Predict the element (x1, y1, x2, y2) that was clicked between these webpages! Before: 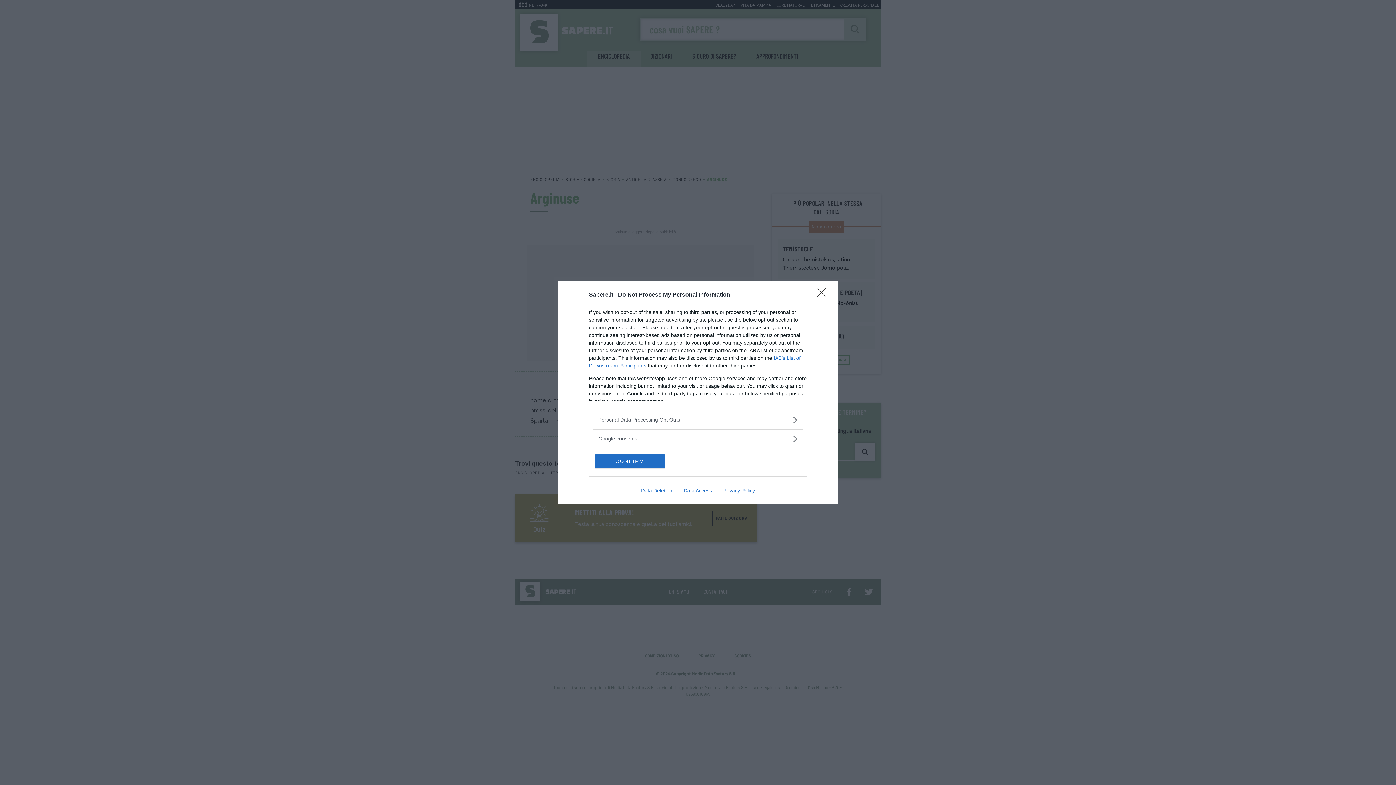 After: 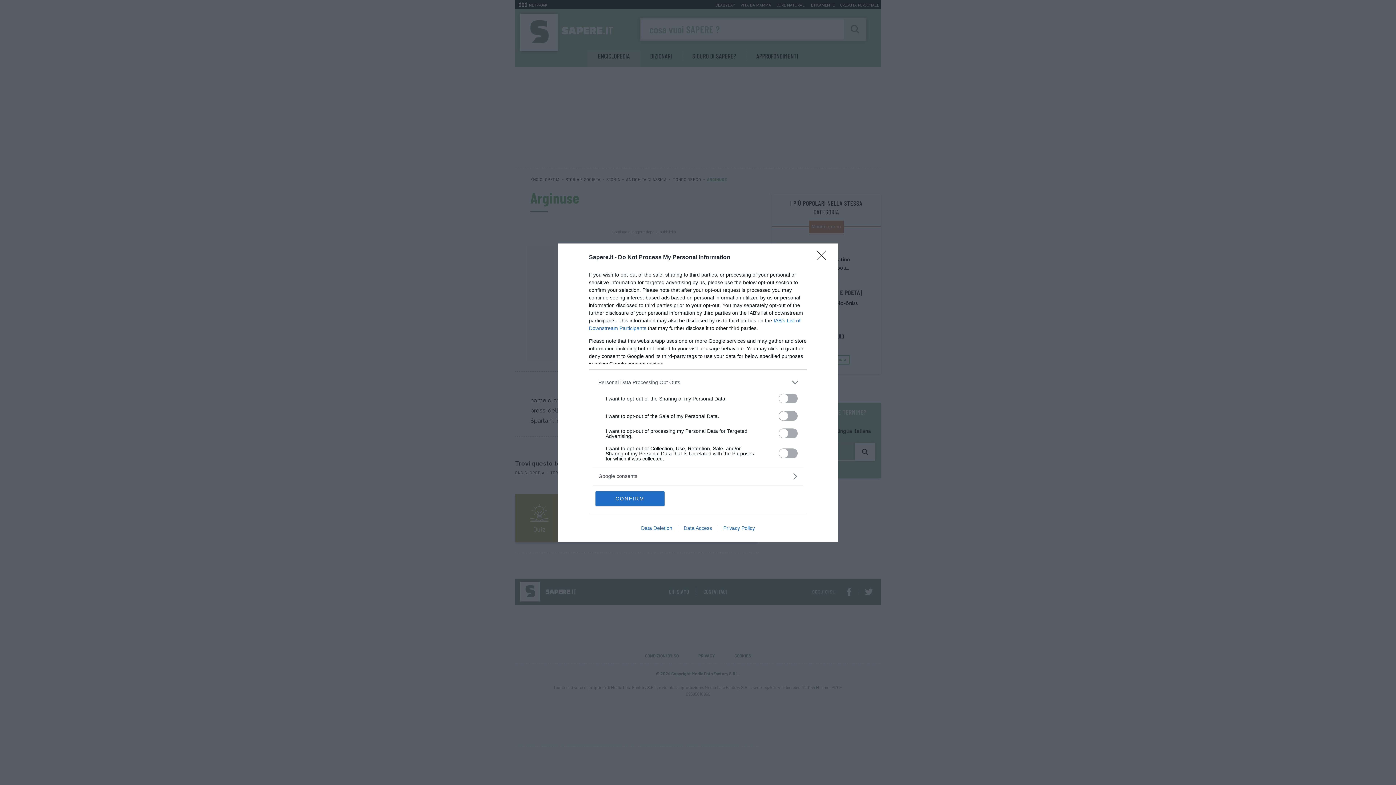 Action: bbox: (598, 416, 797, 423) label: Opt-Outs